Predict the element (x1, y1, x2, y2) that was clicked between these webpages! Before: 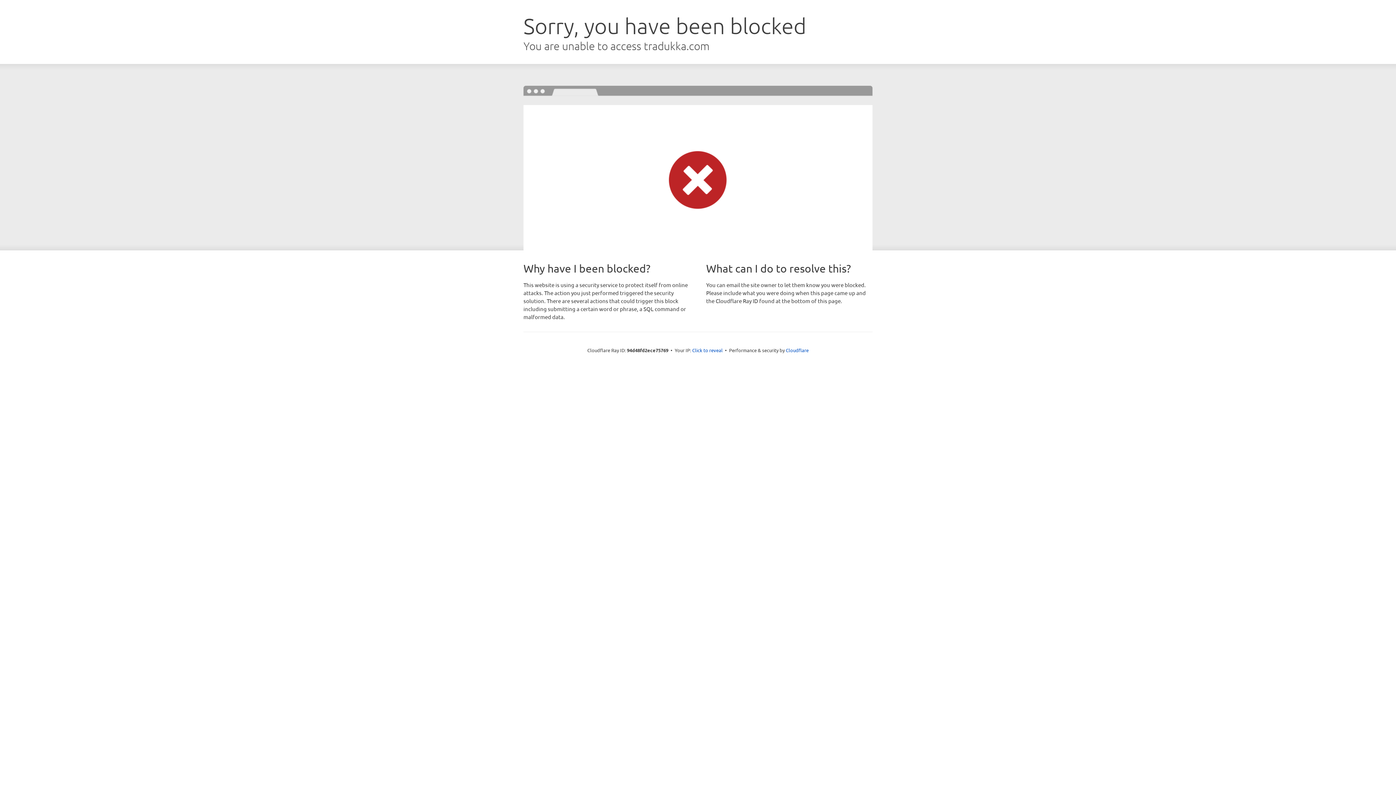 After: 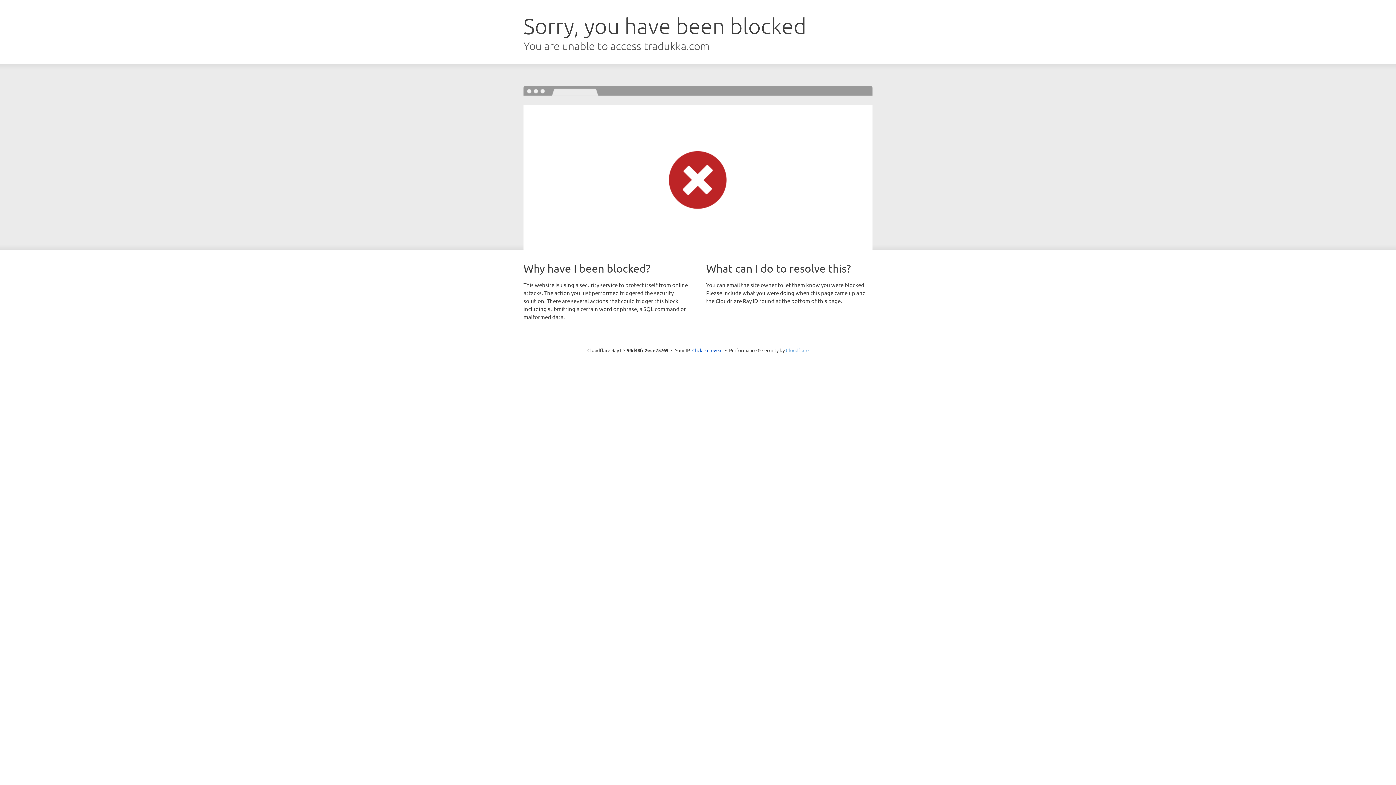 Action: label: Cloudflare bbox: (786, 347, 808, 353)